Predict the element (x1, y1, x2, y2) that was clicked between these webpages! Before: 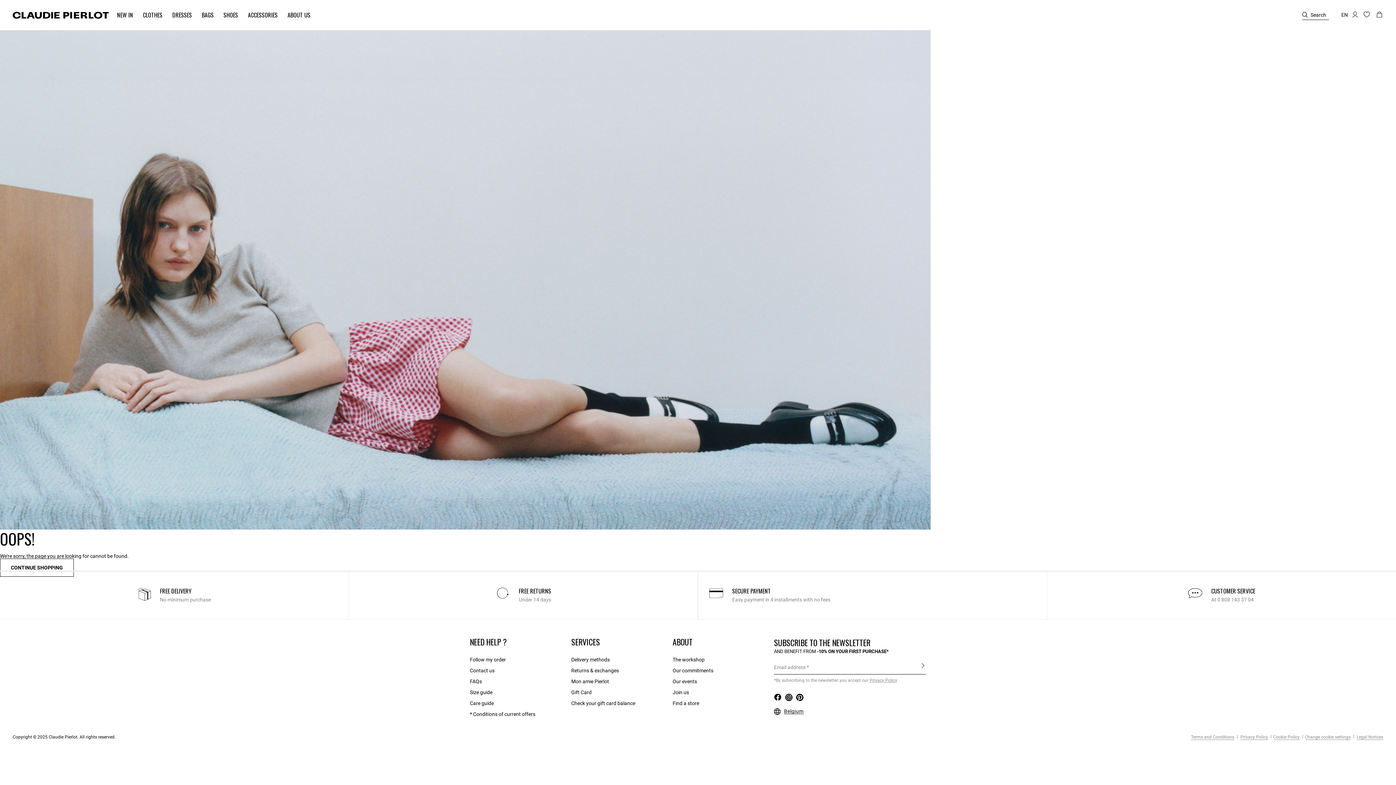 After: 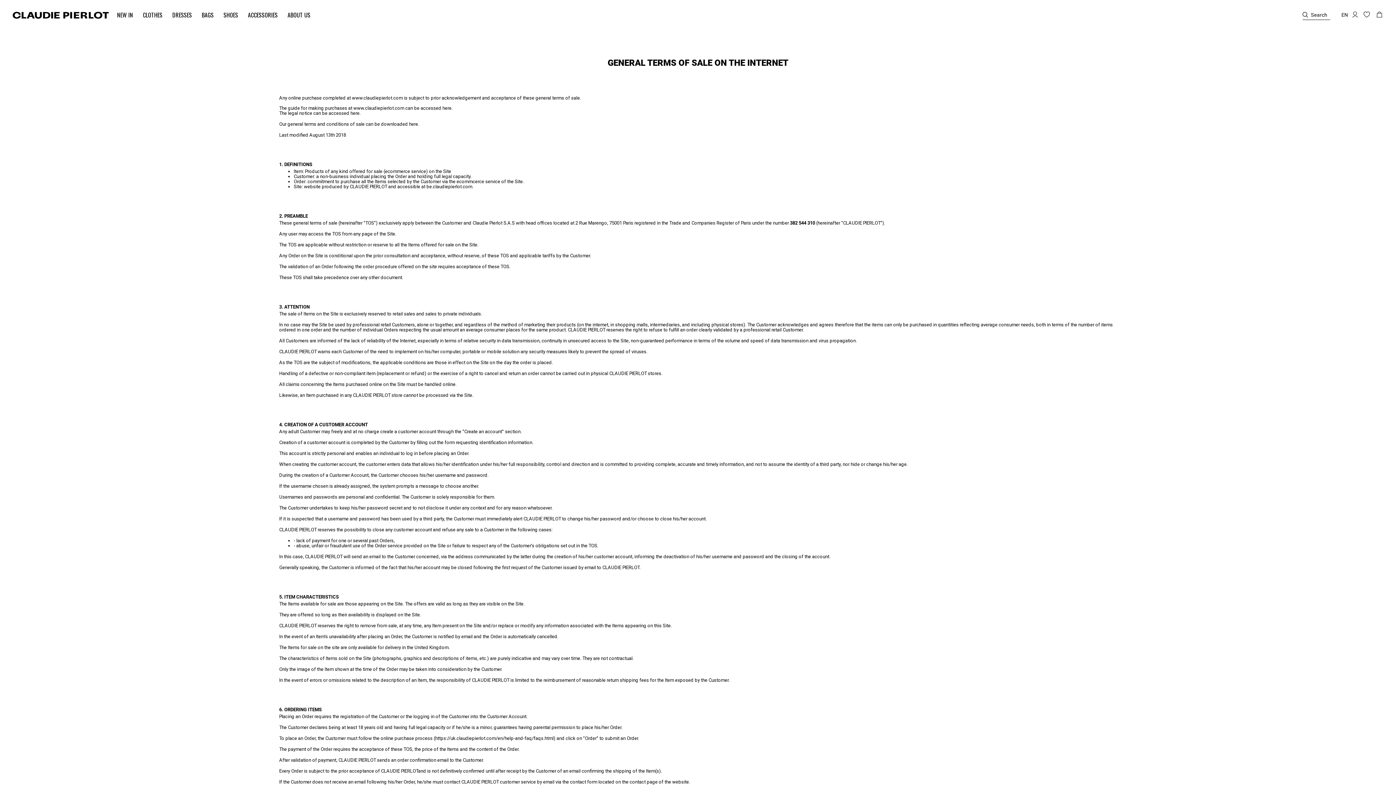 Action: label: Terms and Conditions bbox: (1191, 734, 1234, 740)